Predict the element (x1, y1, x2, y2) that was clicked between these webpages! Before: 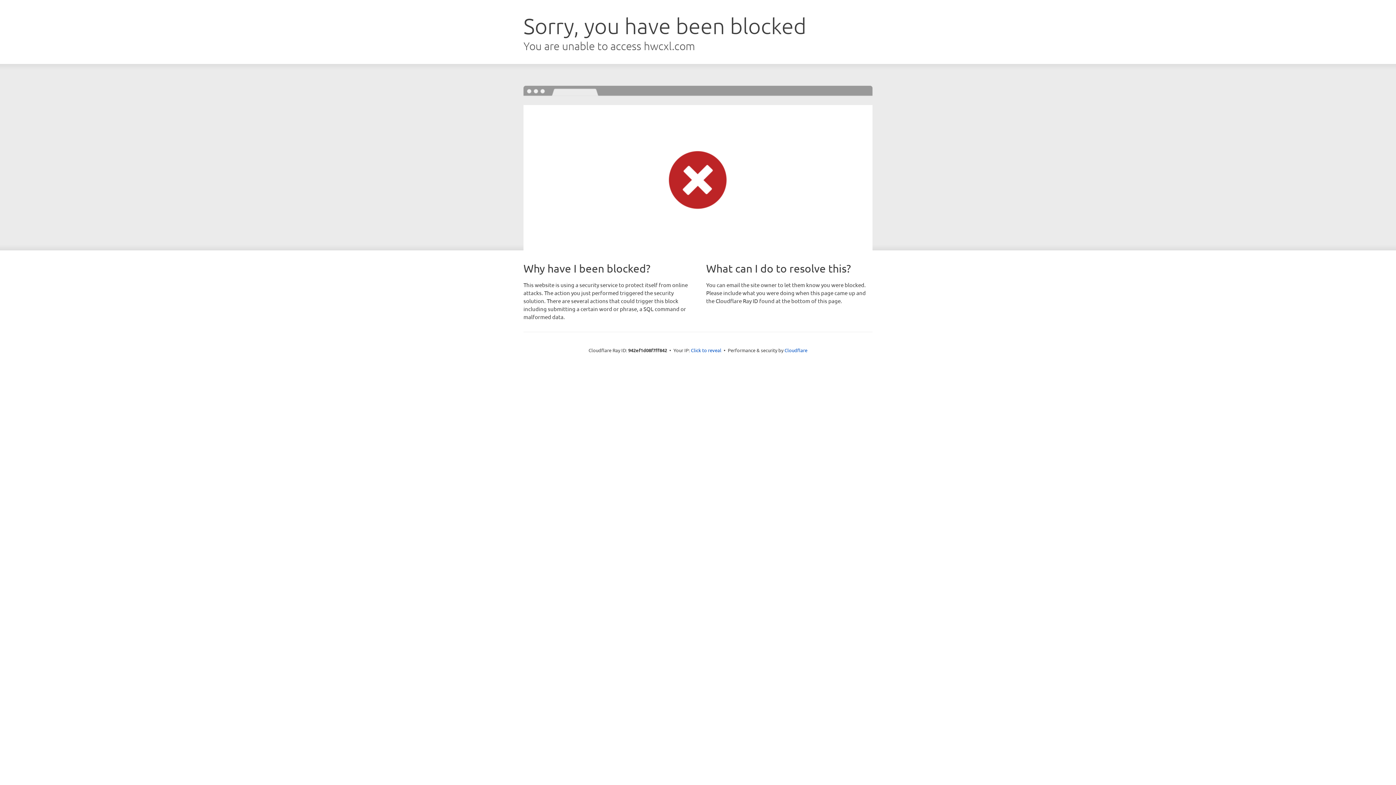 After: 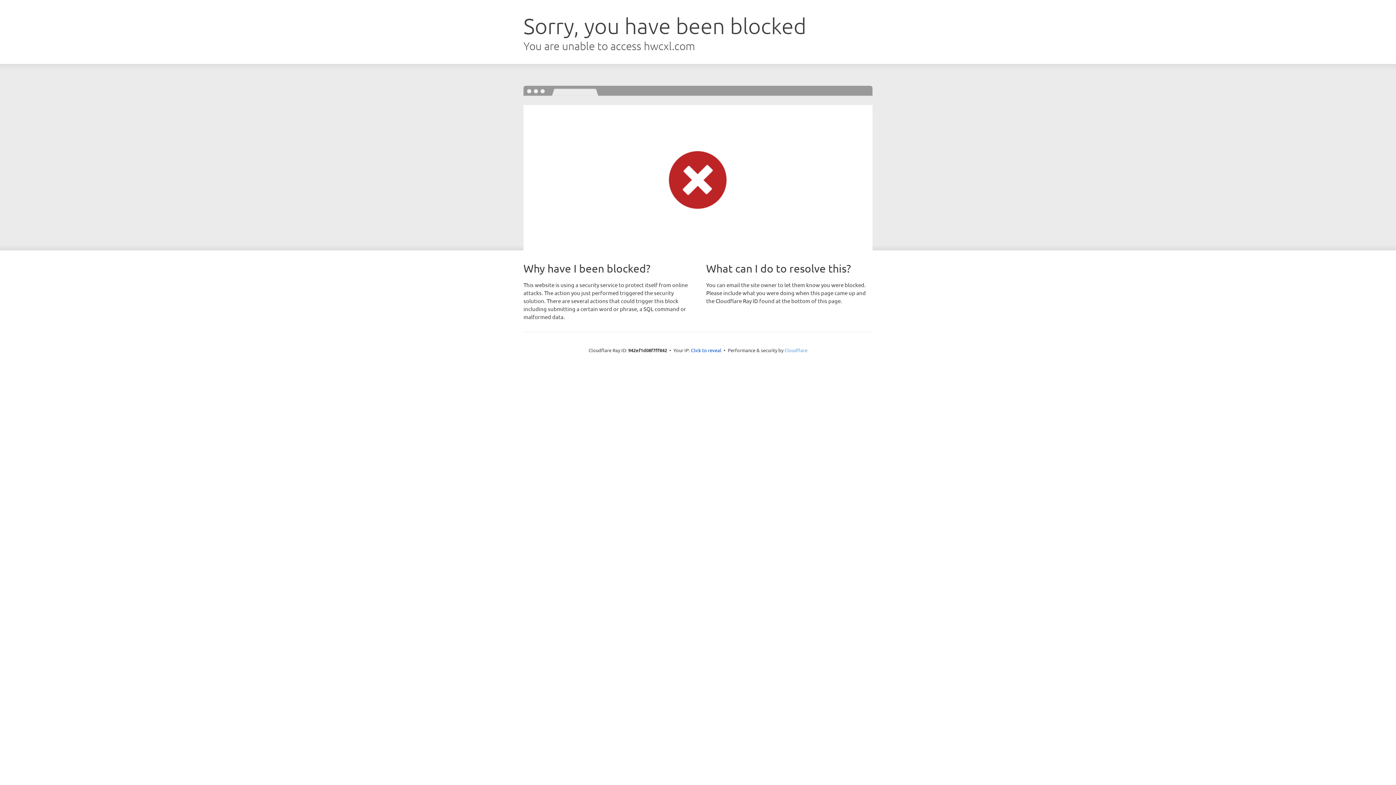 Action: label: Cloudflare bbox: (784, 347, 807, 353)